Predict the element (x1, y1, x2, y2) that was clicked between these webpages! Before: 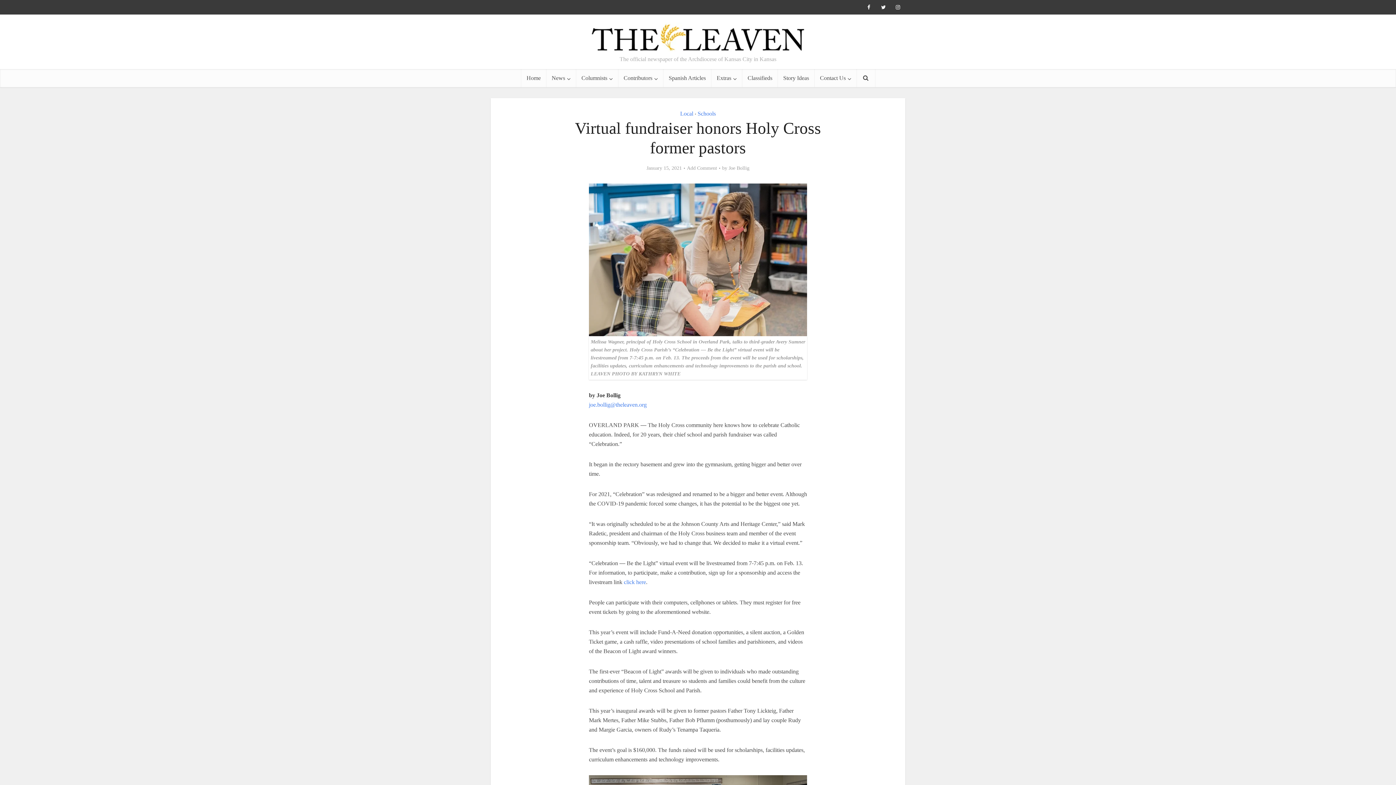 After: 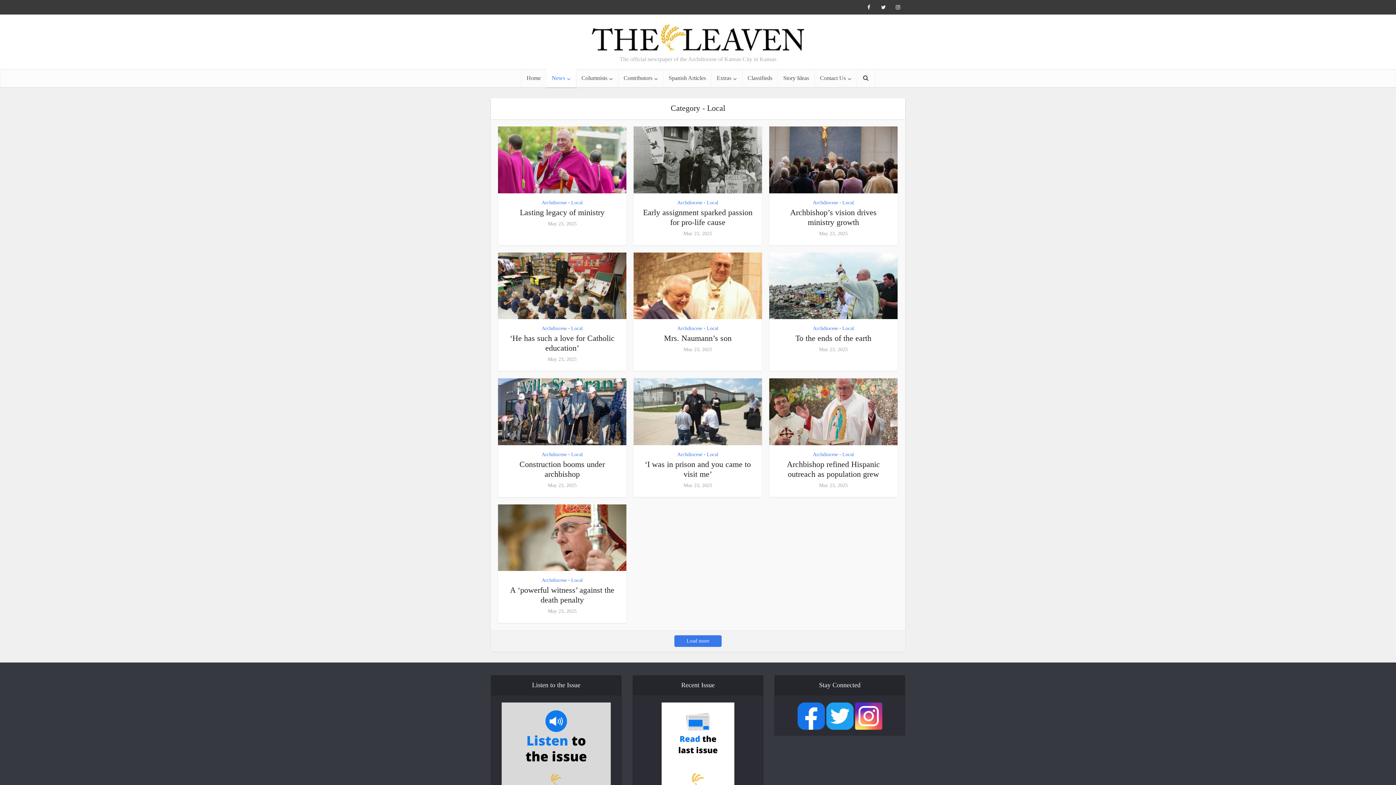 Action: label: Local bbox: (680, 110, 693, 116)